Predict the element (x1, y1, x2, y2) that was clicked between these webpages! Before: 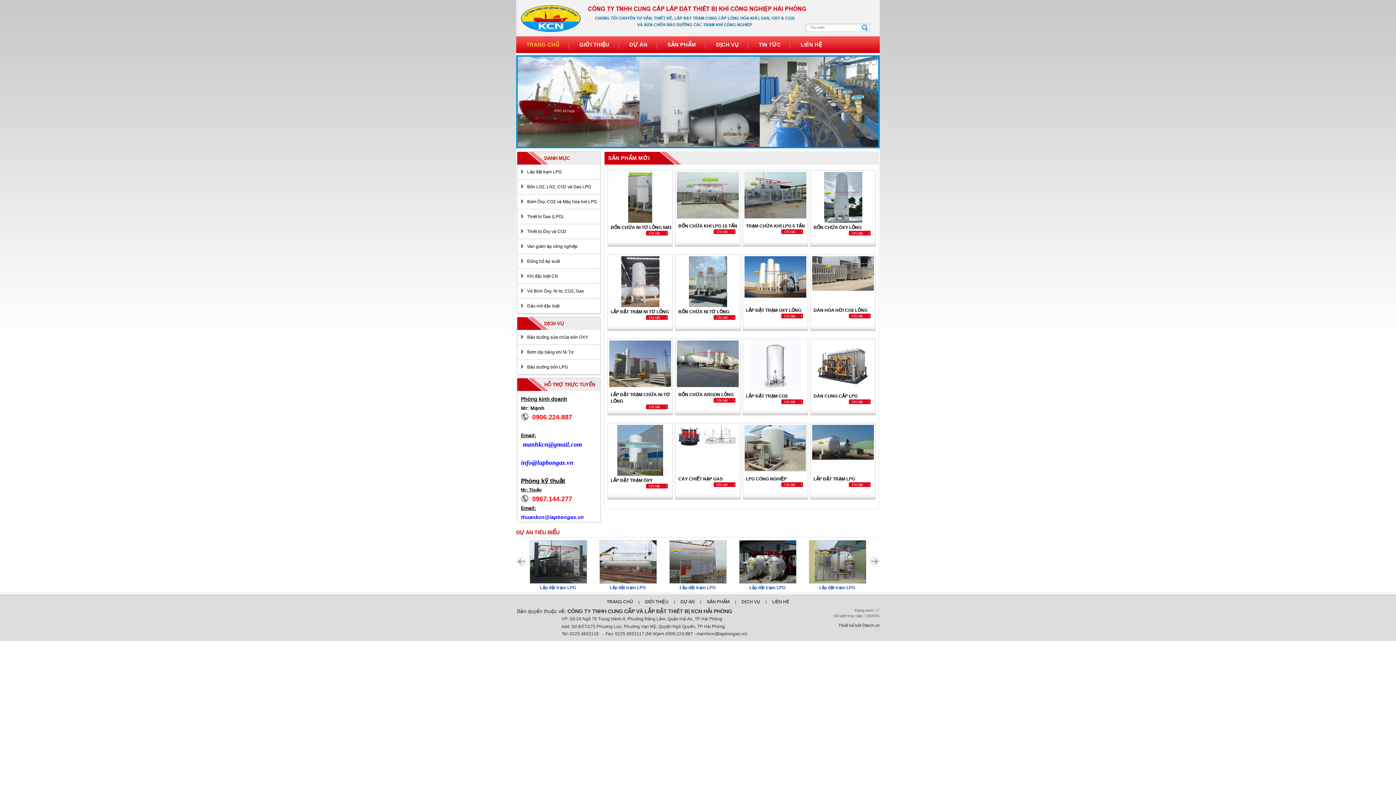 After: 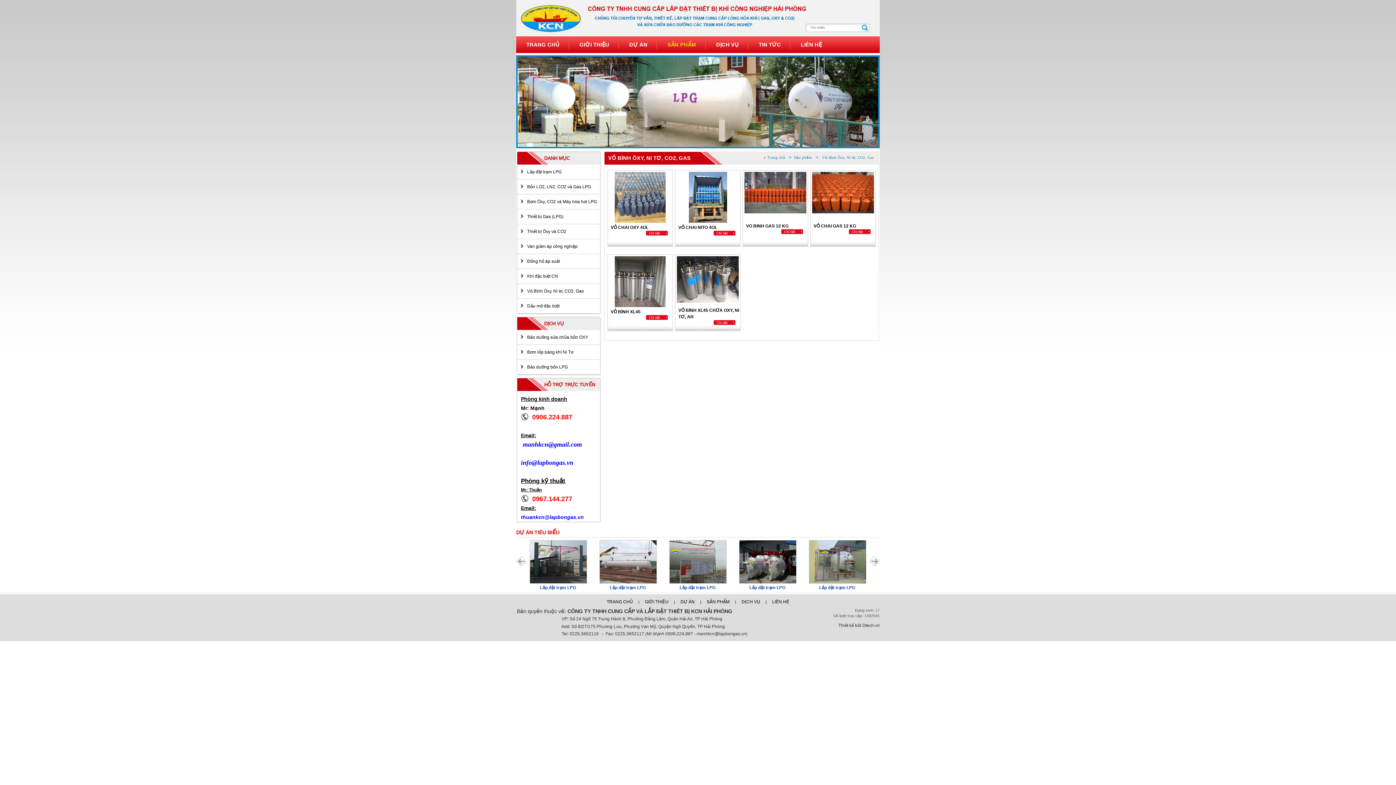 Action: label: Vỏ Bình Ôxy, Ni tơ, CO2, Gas bbox: (517, 284, 585, 298)